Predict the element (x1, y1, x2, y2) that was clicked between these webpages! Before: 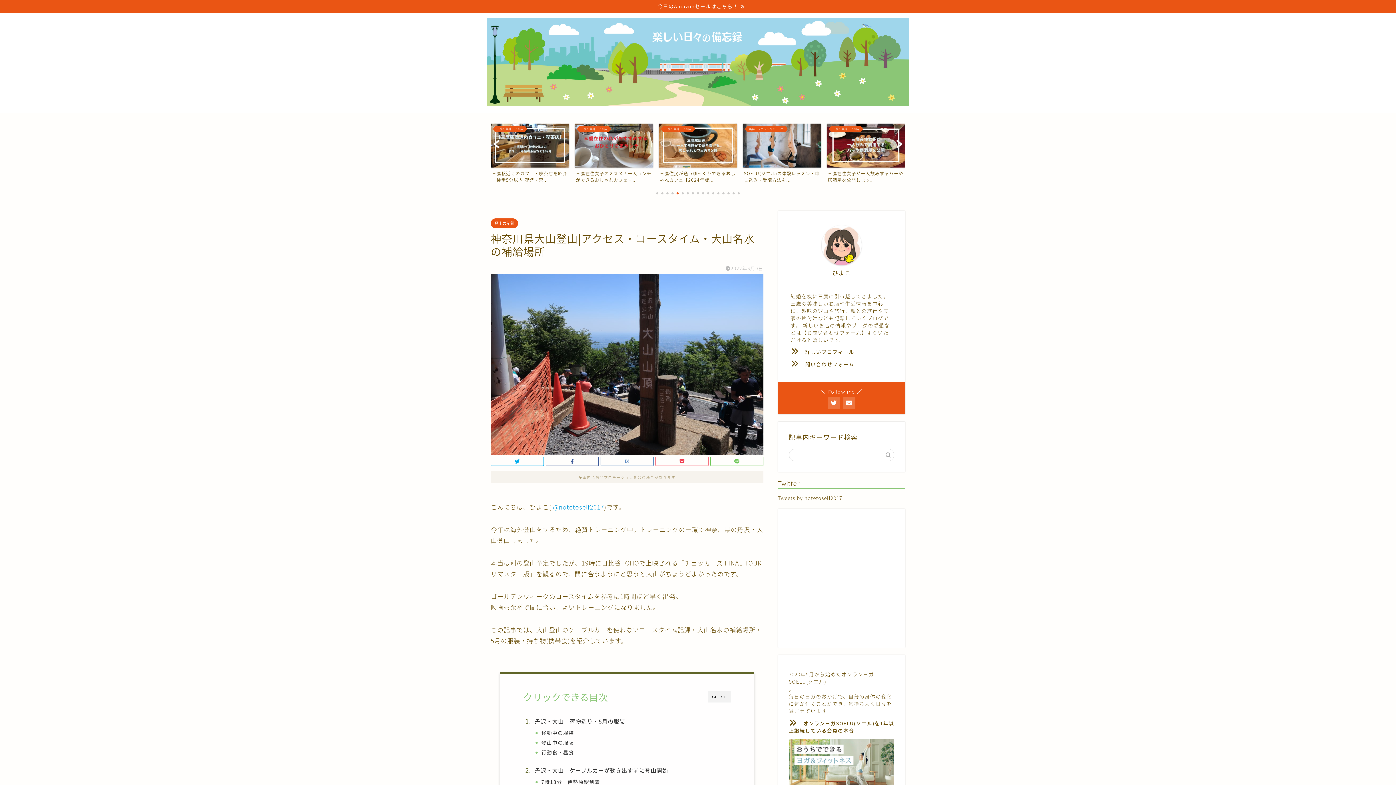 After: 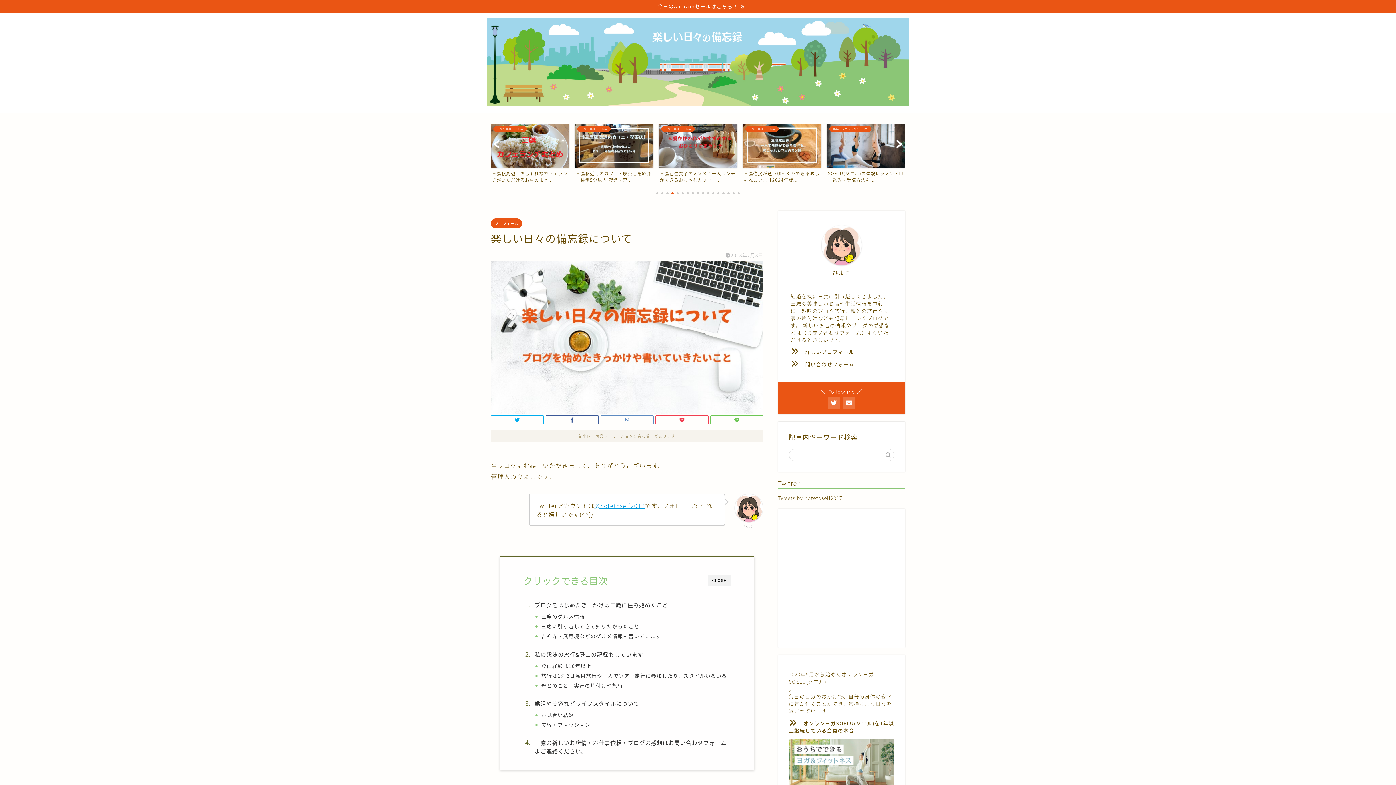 Action: bbox: (790, 348, 854, 355) label: 　詳しいプロフィール